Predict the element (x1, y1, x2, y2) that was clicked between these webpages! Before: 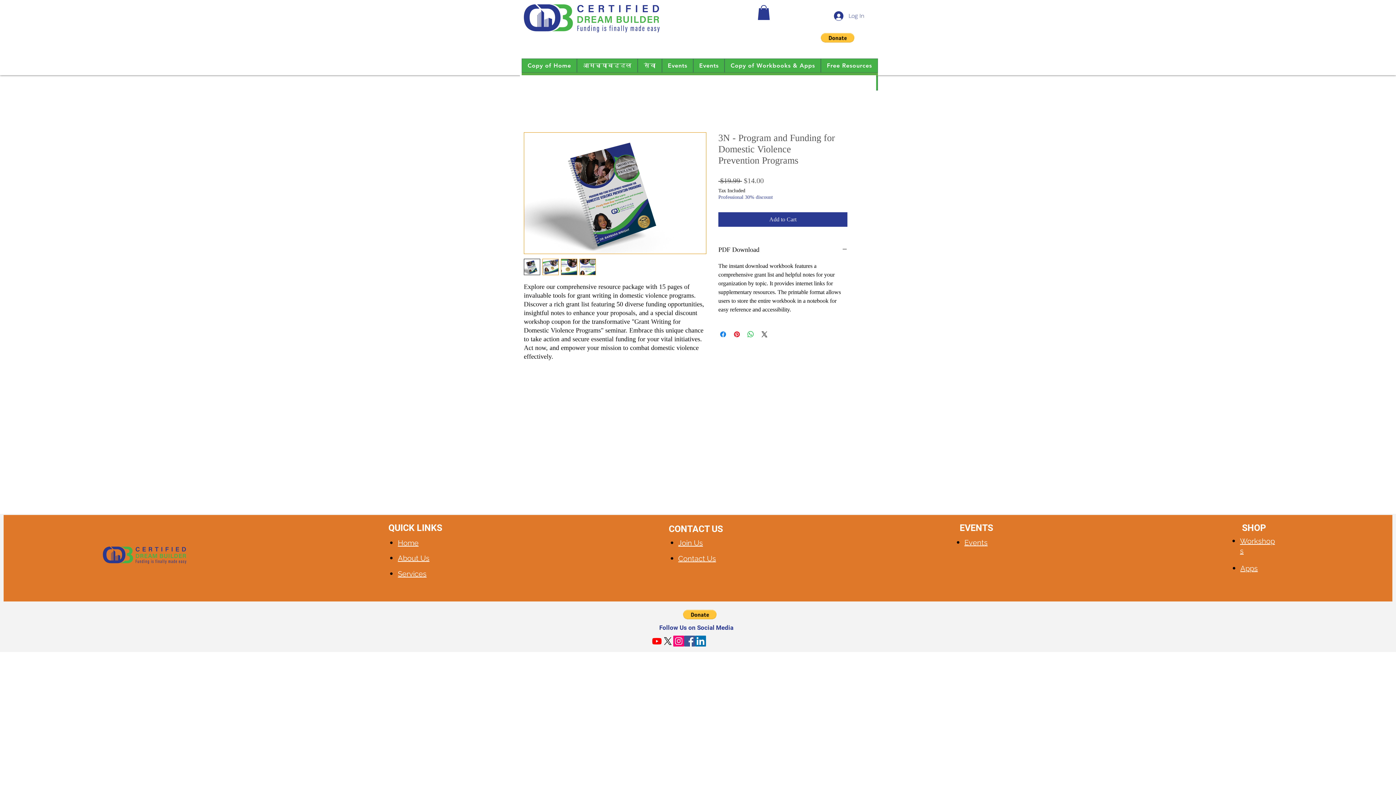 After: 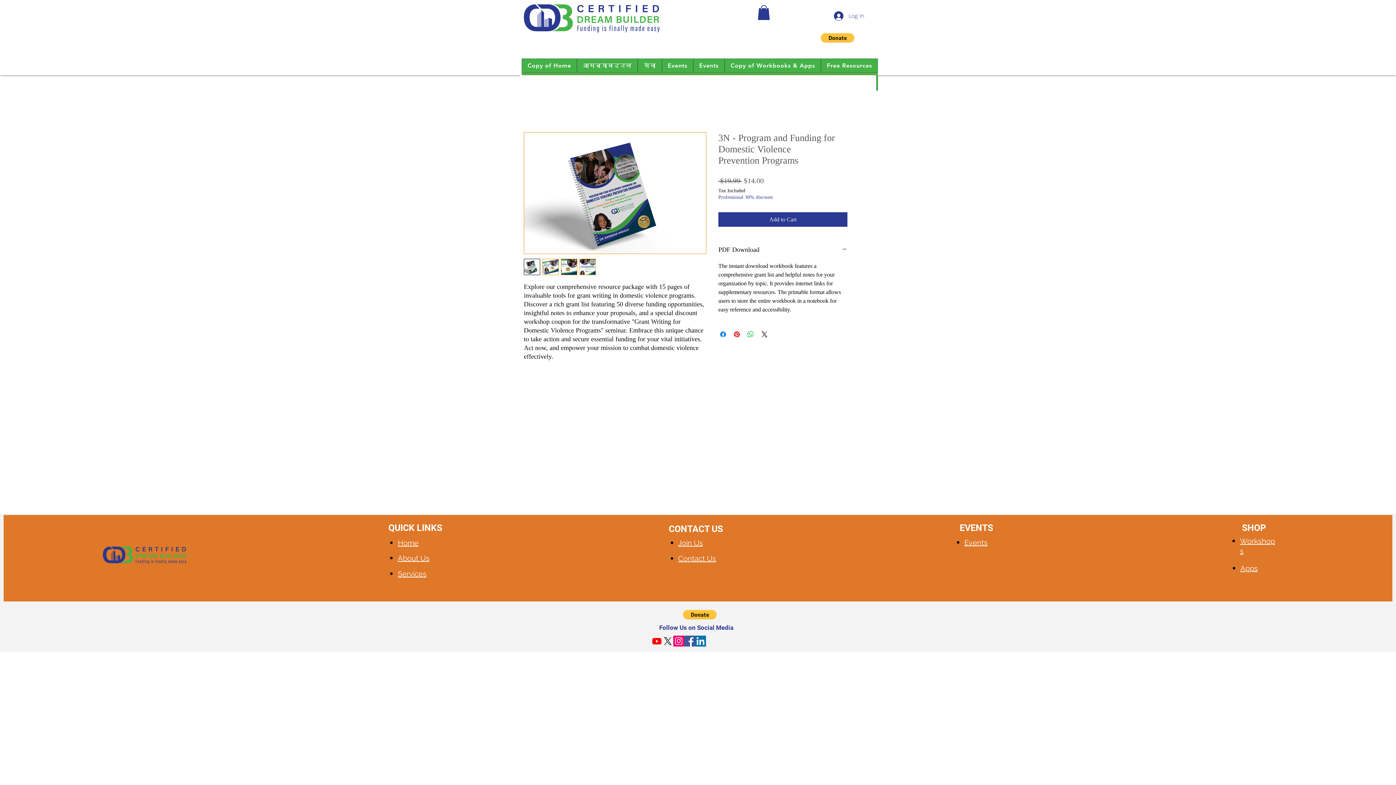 Action: label: Youtube bbox: (651, 635, 662, 646)